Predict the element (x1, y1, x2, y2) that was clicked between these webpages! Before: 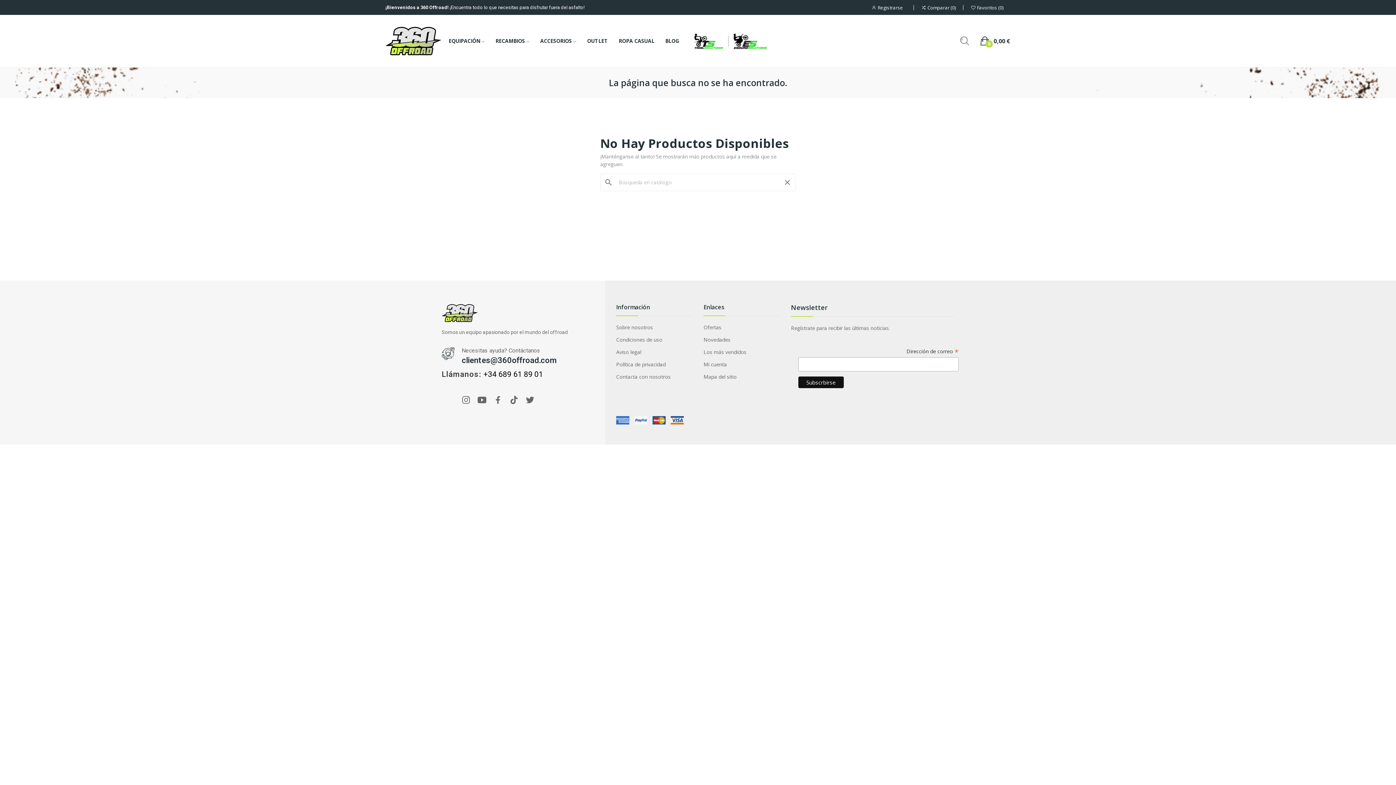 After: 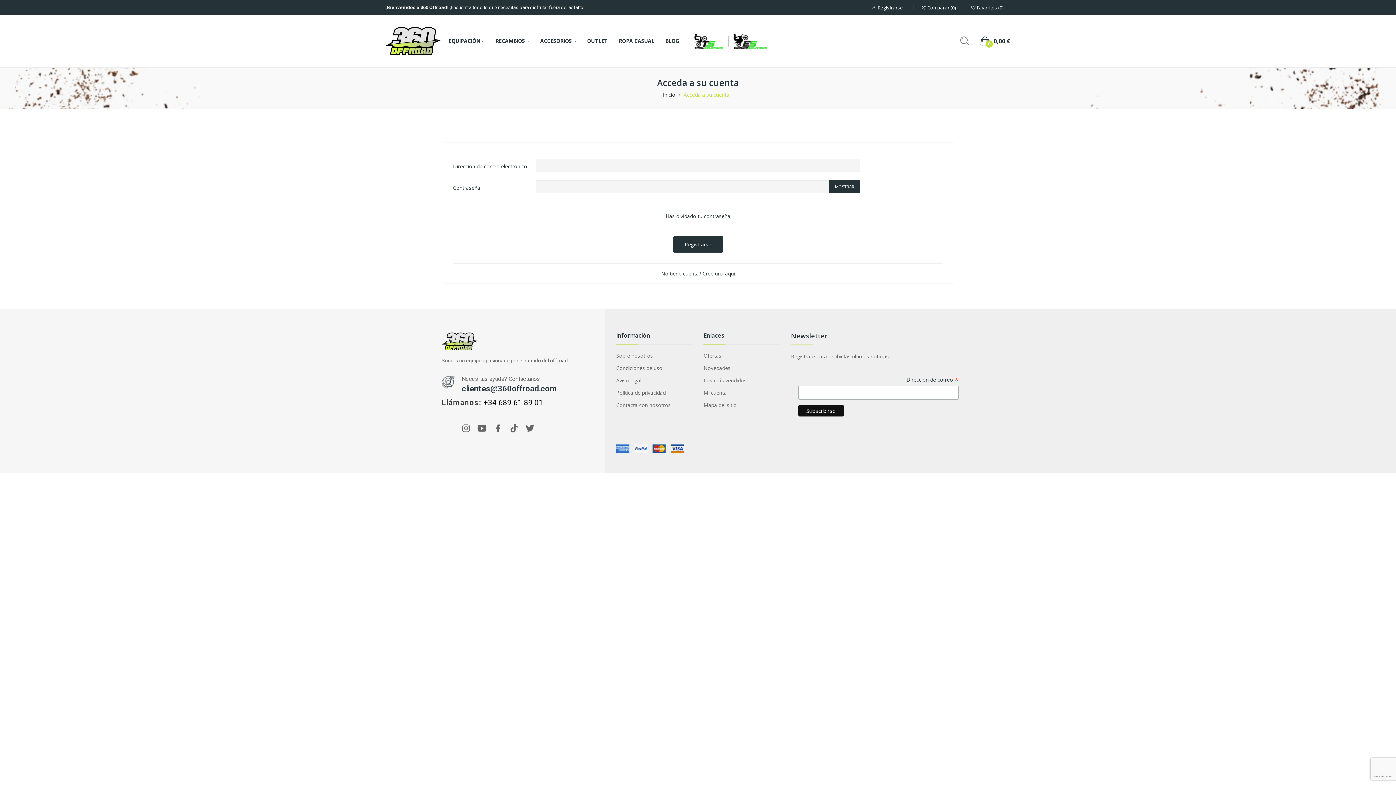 Action: bbox: (963, 5, 1010, 10) label:  Favoritos 0